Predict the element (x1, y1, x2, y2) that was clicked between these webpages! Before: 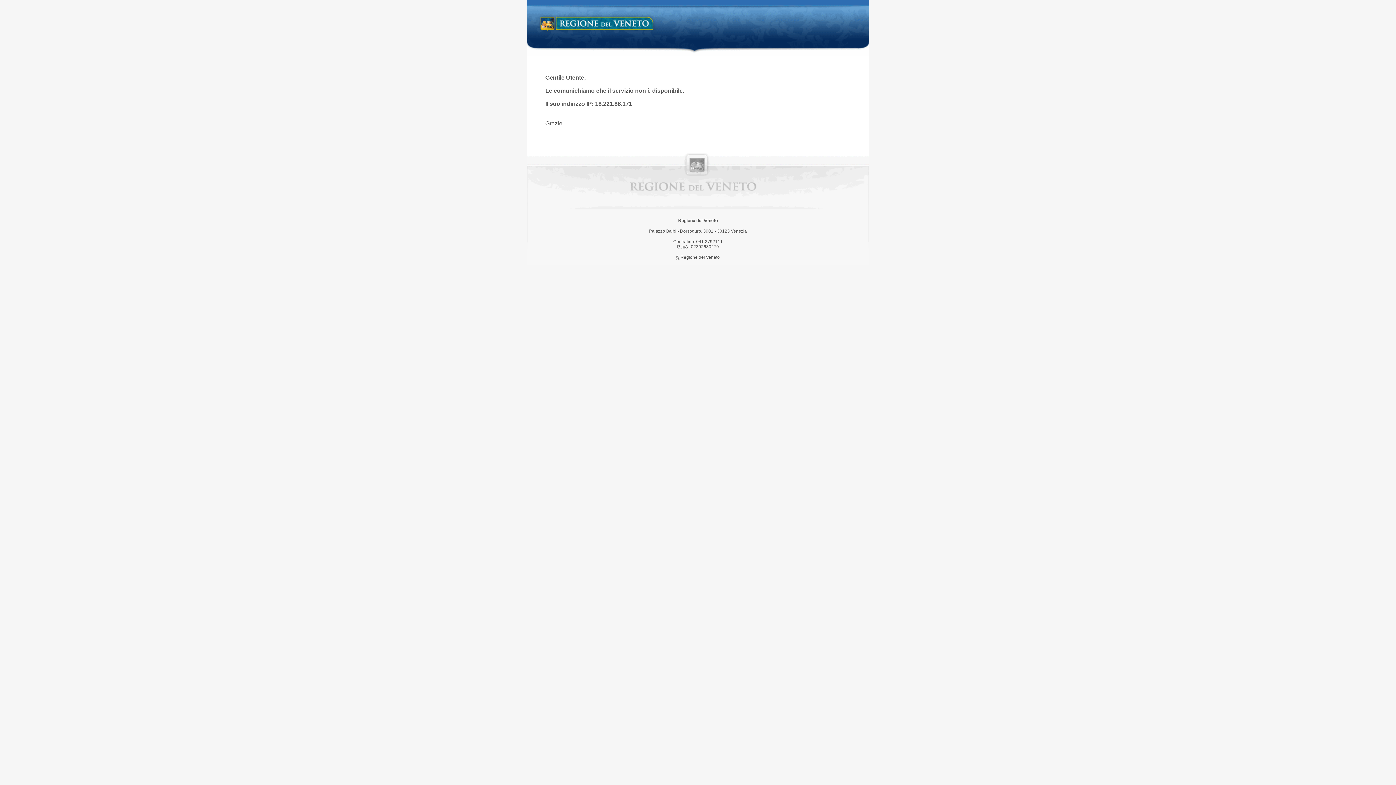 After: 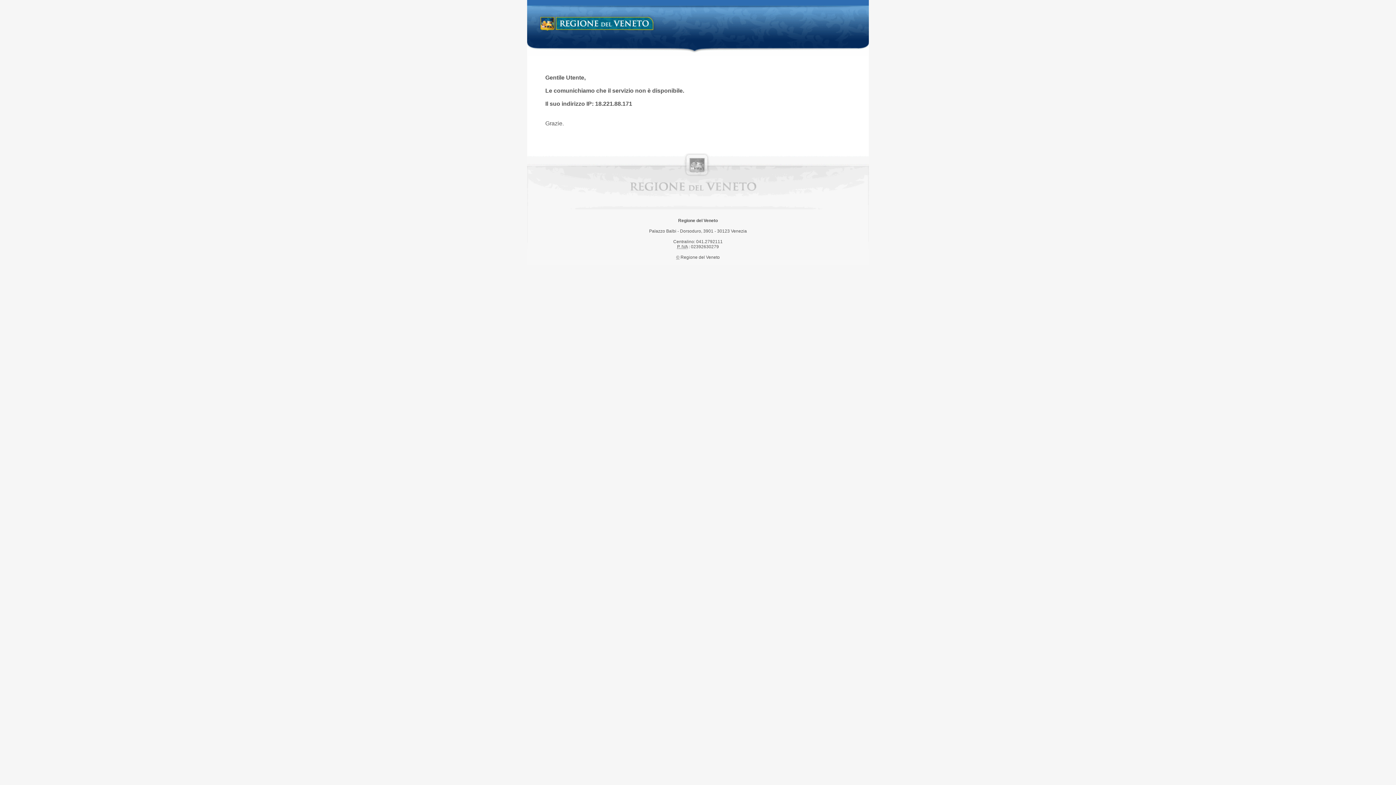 Action: label: Regione del Veneto bbox: (538, 14, 658, 34)